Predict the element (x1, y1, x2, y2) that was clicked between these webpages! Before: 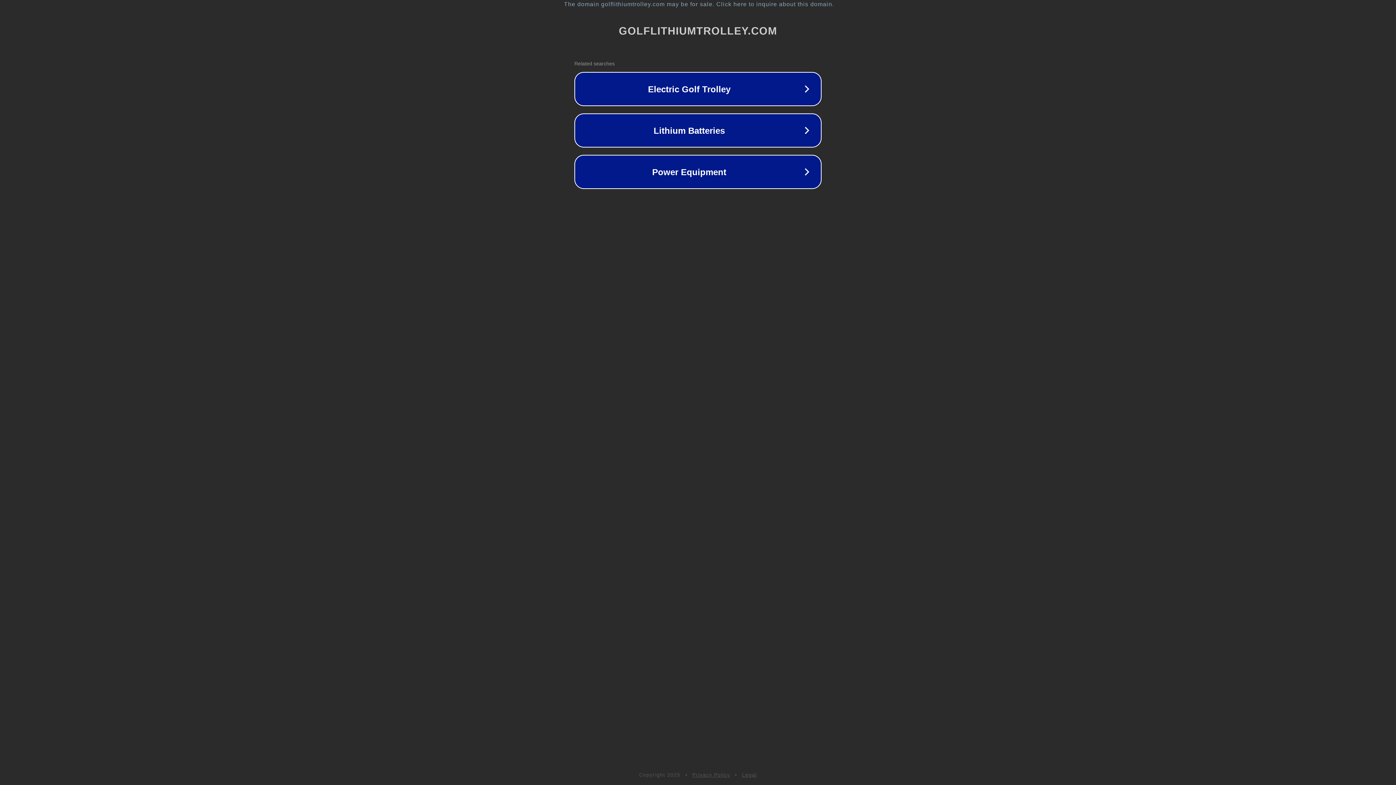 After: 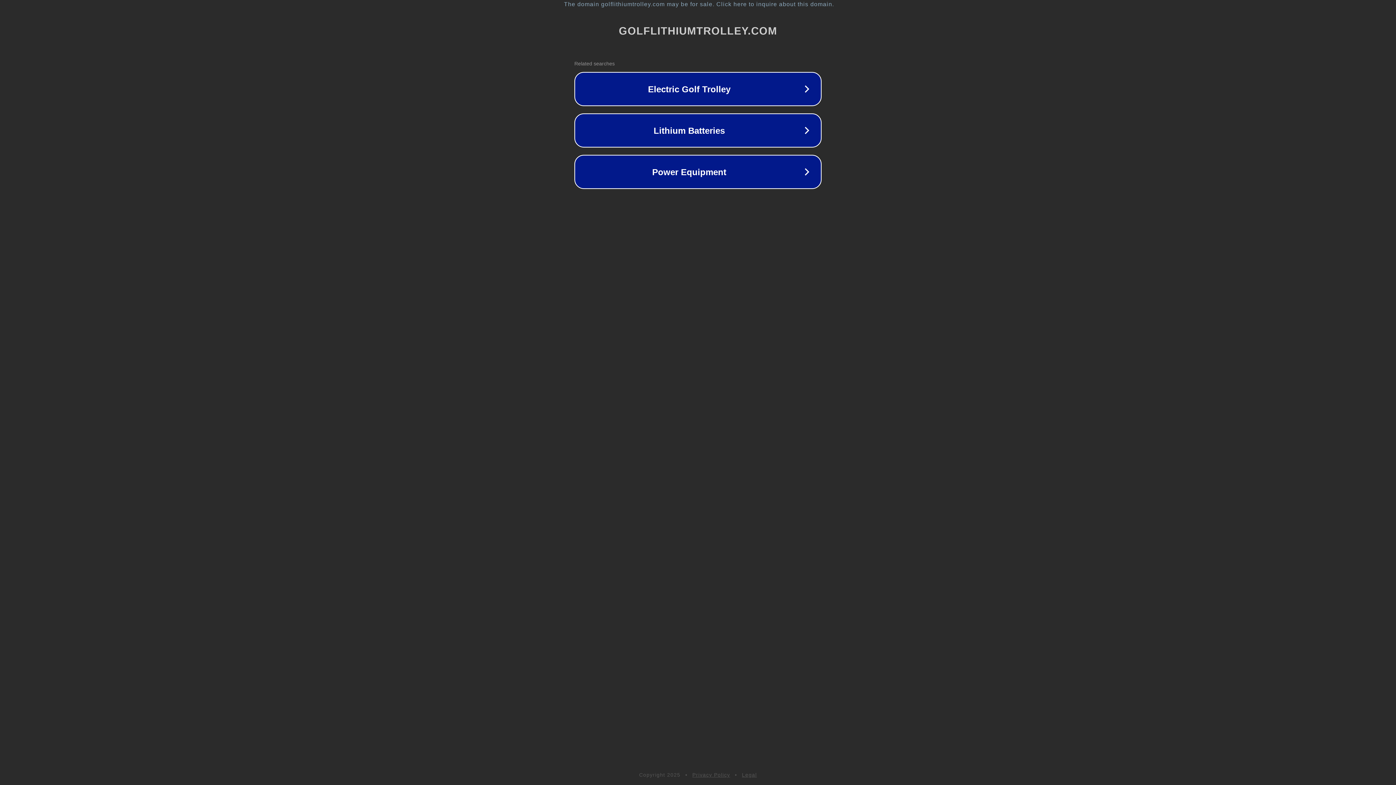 Action: bbox: (742, 772, 757, 778) label: Legal